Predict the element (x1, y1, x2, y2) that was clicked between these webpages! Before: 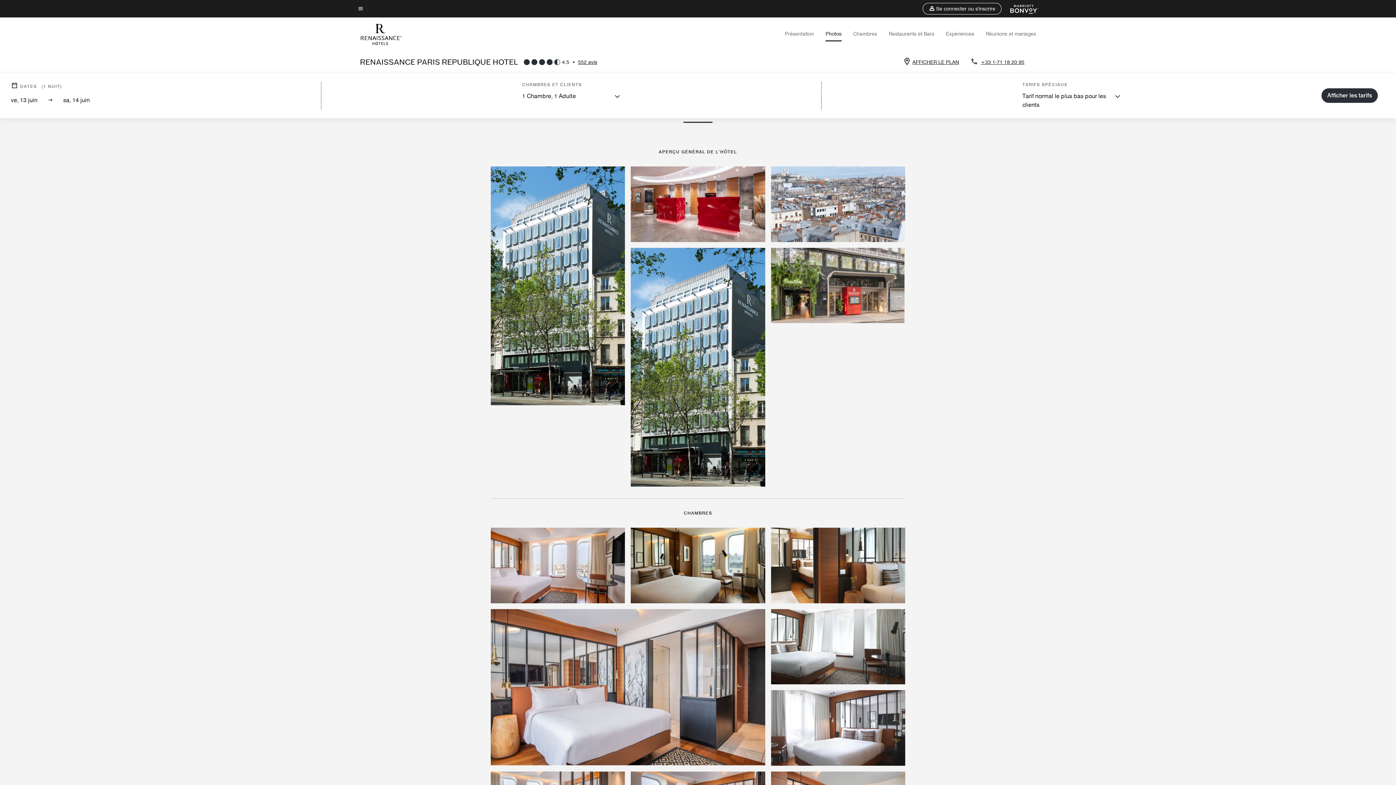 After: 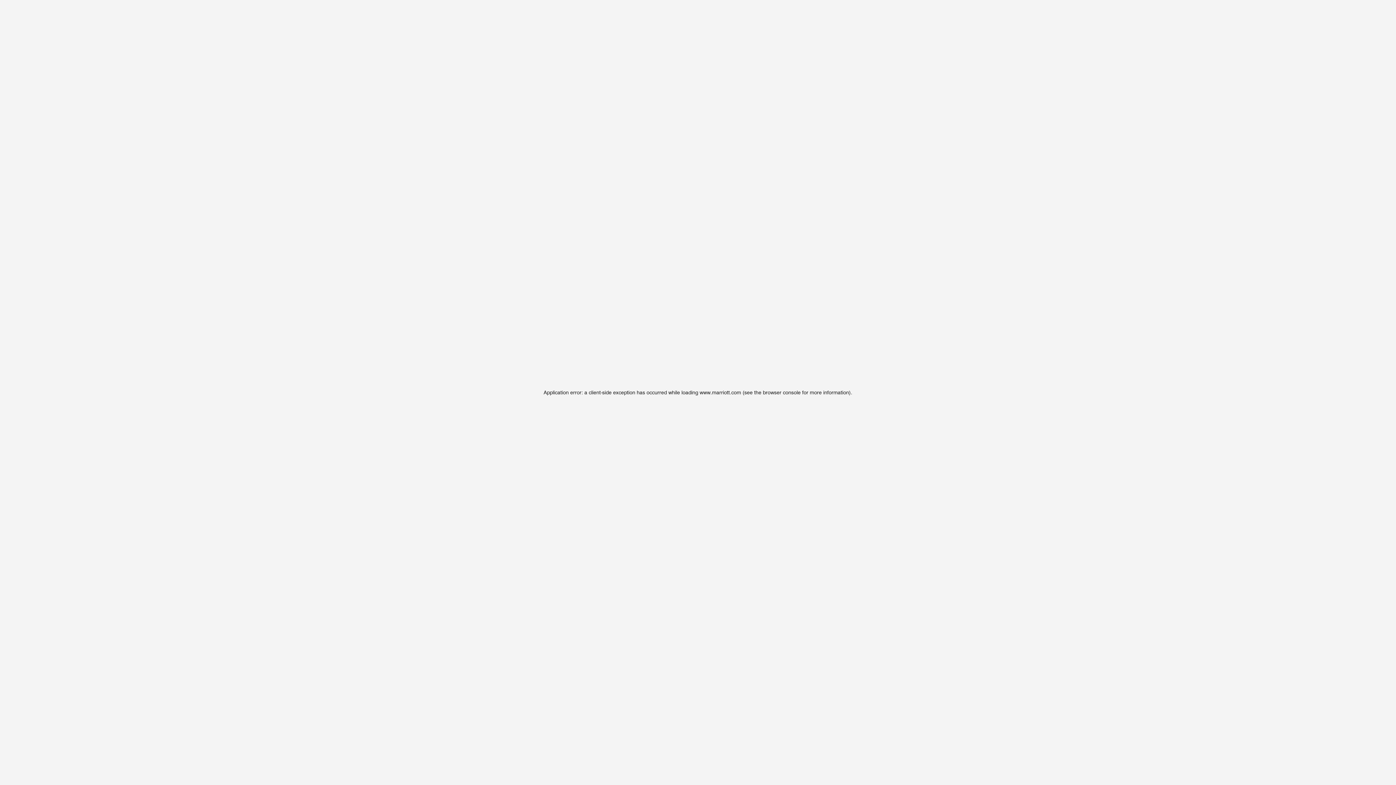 Action: bbox: (1001, 4, 1038, 13) label: Marriott Bonvoy